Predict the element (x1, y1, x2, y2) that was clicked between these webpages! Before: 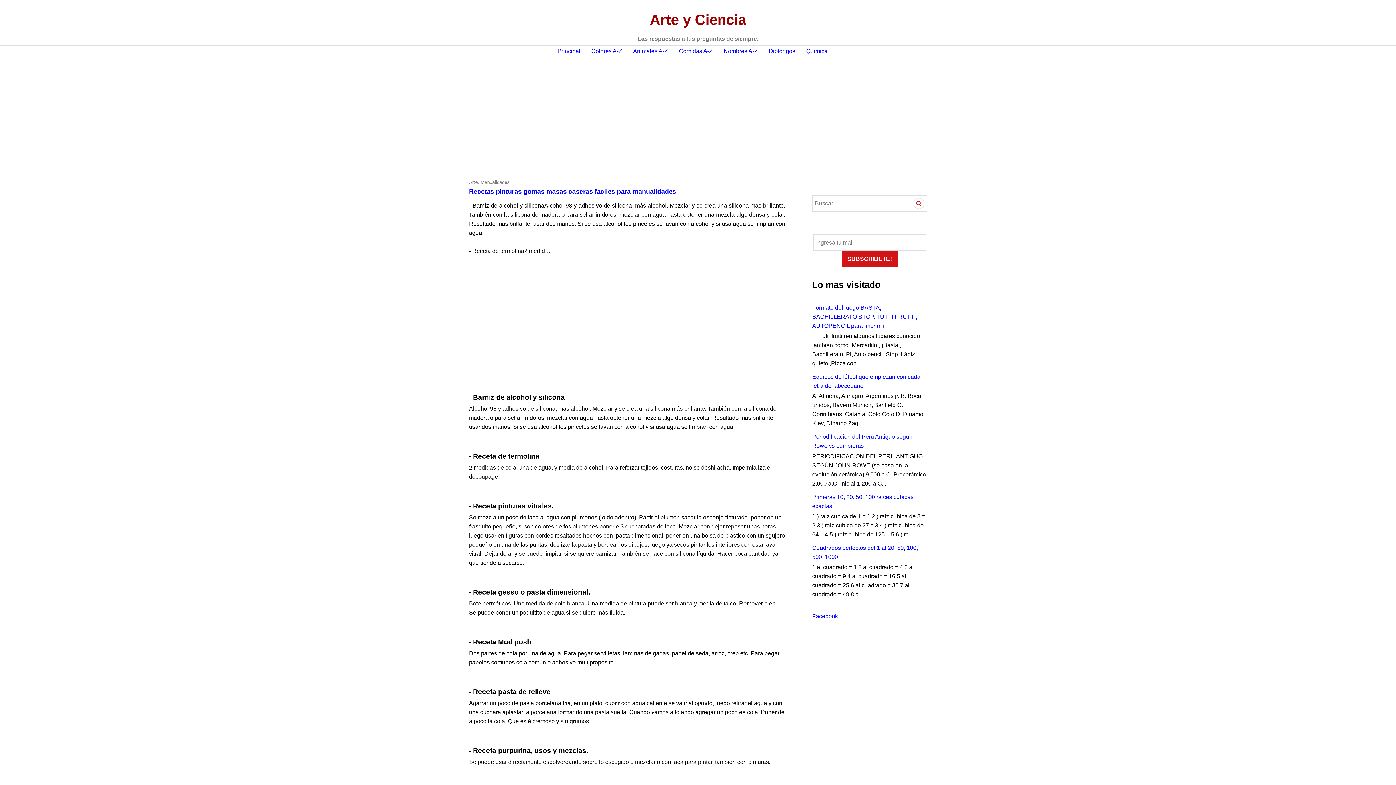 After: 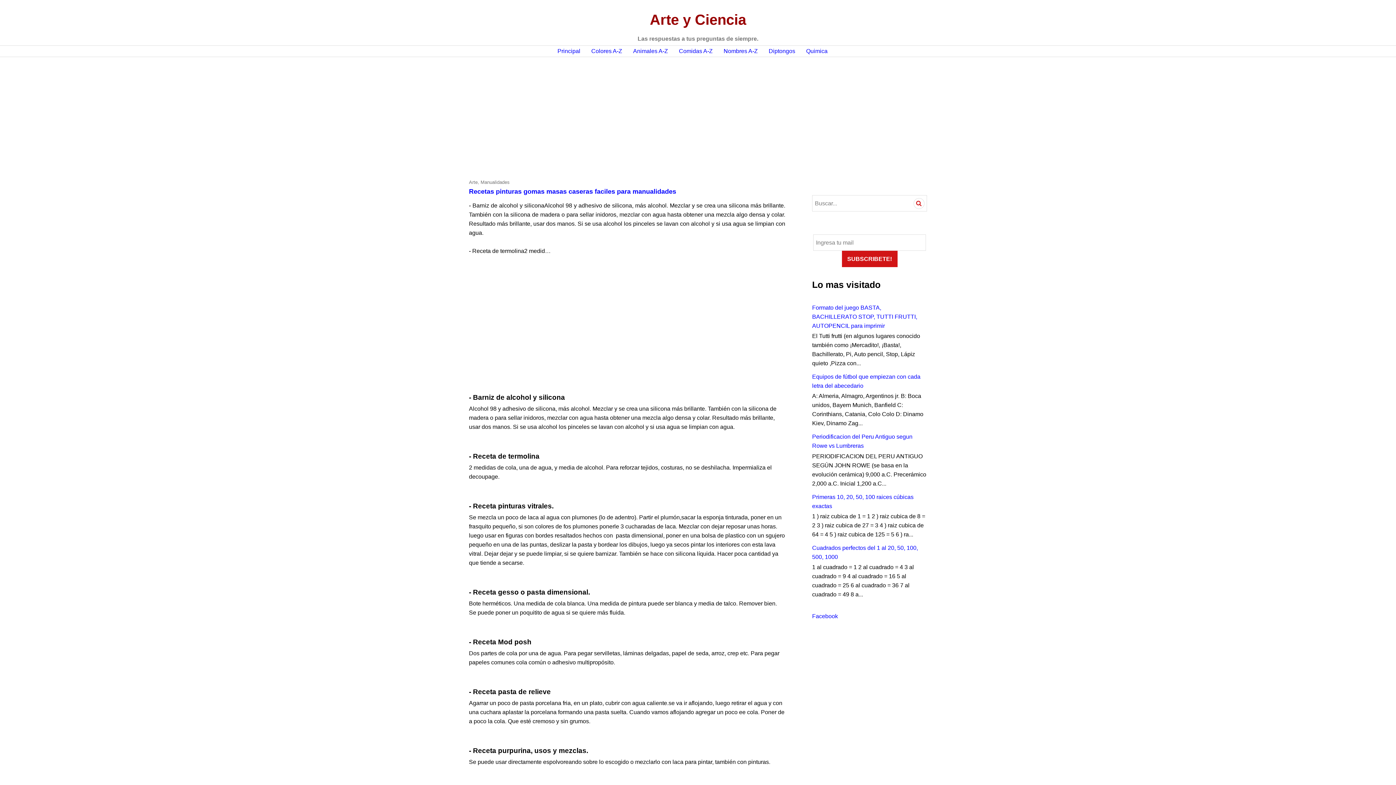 Action: bbox: (557, 45, 580, 56) label: Principal